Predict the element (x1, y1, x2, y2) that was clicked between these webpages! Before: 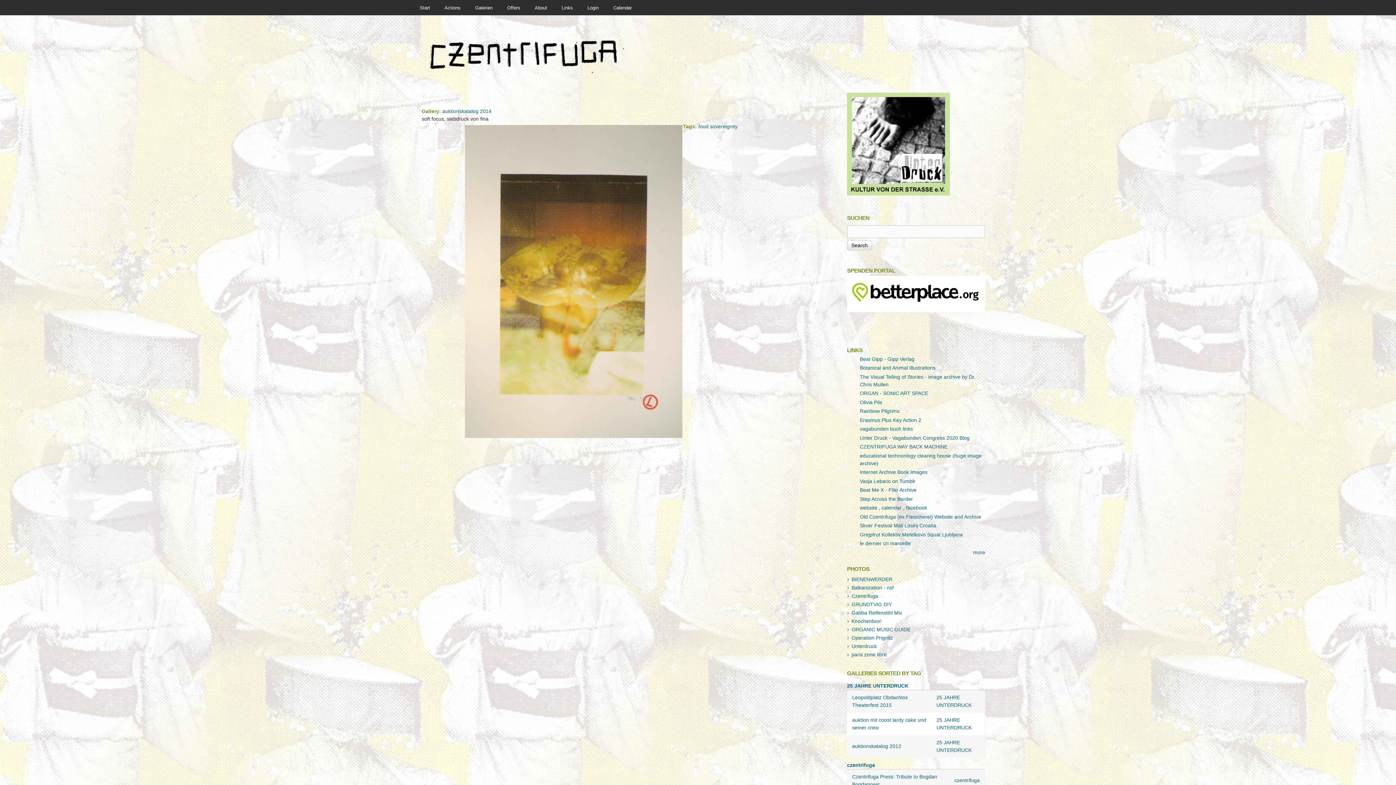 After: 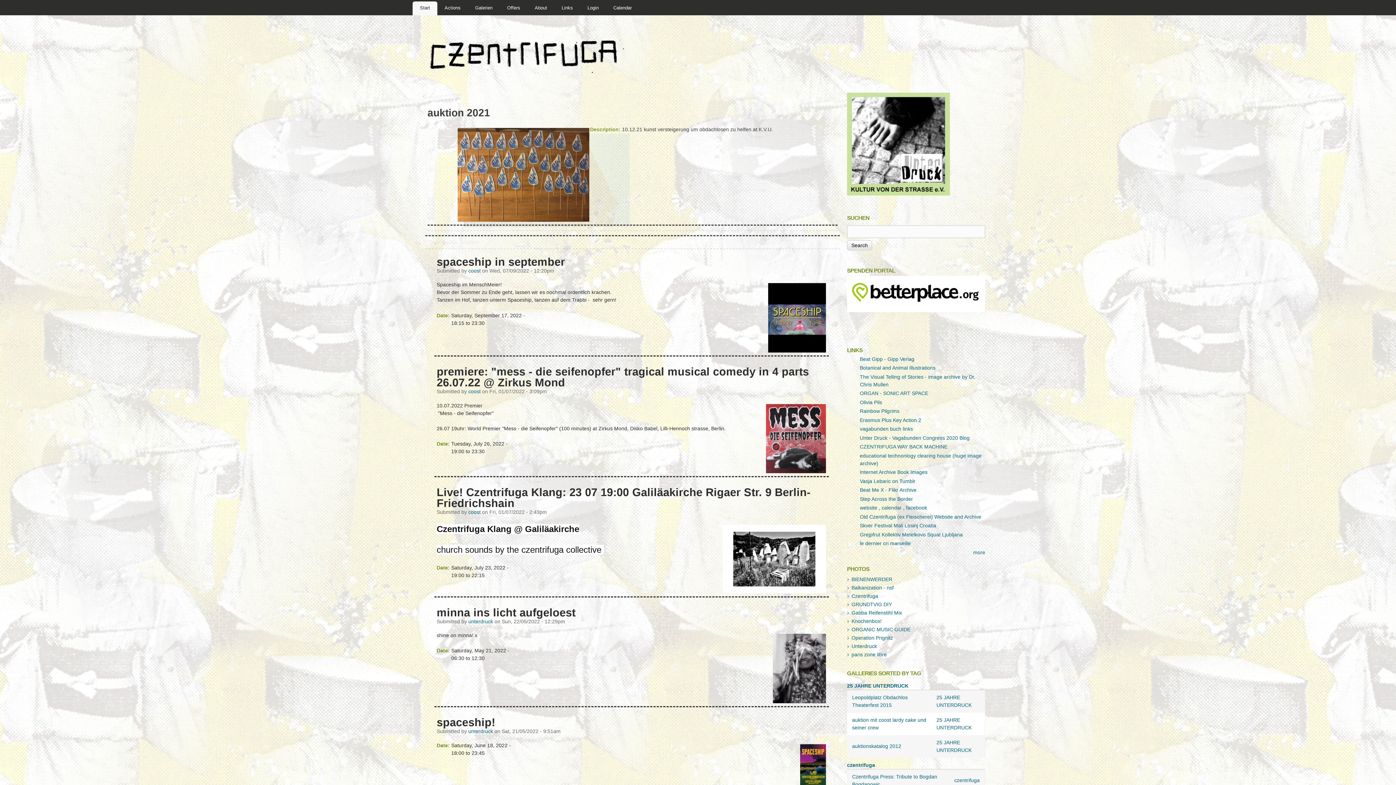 Action: bbox: (412, 1, 437, 15) label: Start